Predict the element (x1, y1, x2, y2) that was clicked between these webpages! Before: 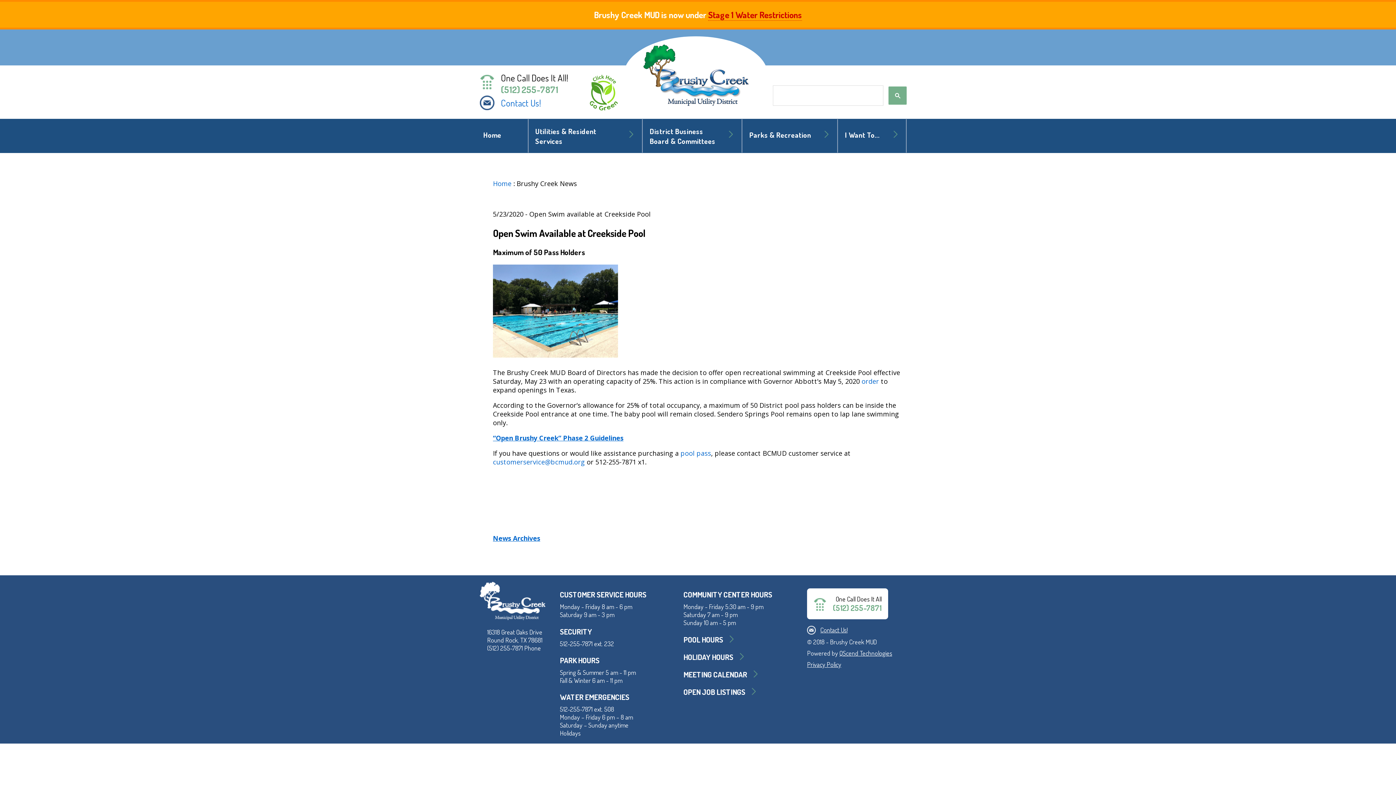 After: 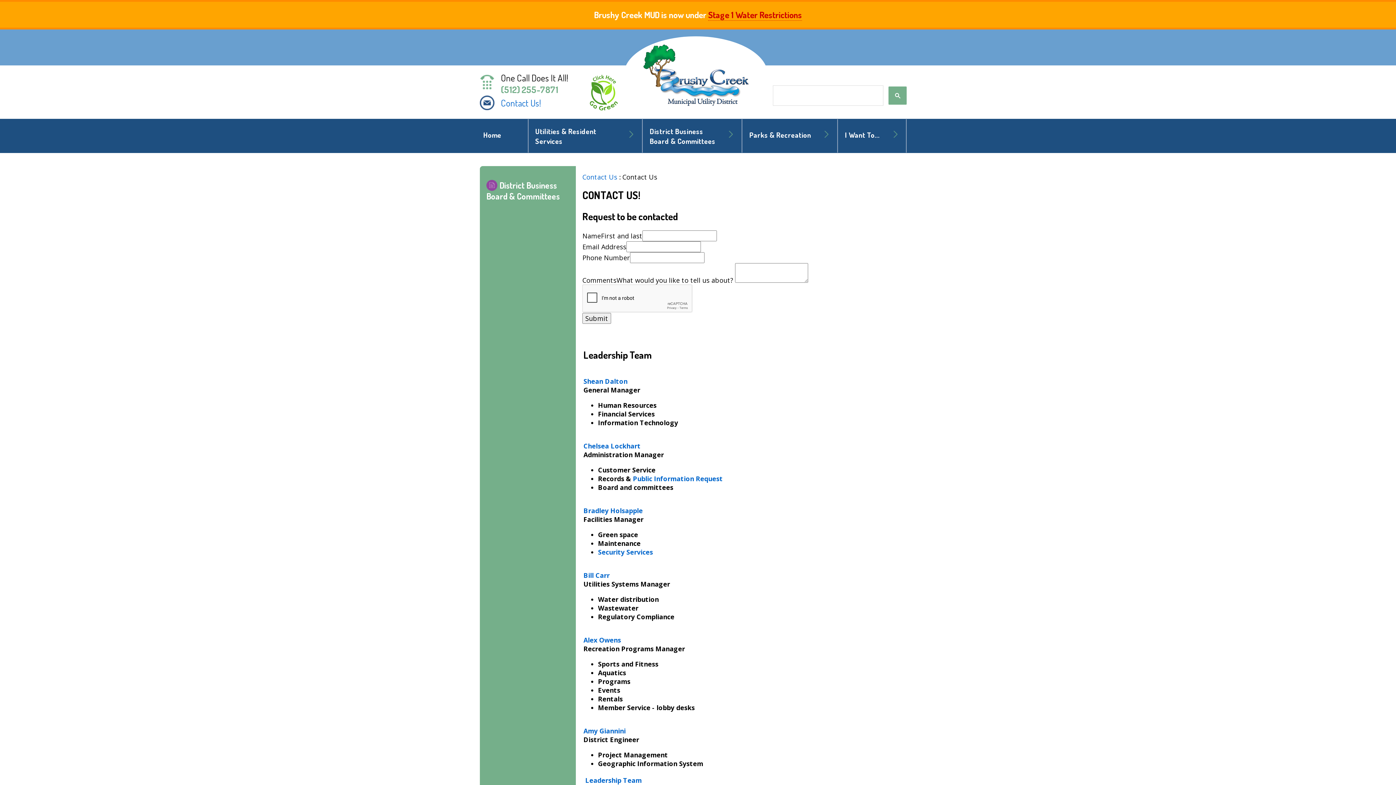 Action: label: Contact Us! bbox: (820, 626, 847, 634)